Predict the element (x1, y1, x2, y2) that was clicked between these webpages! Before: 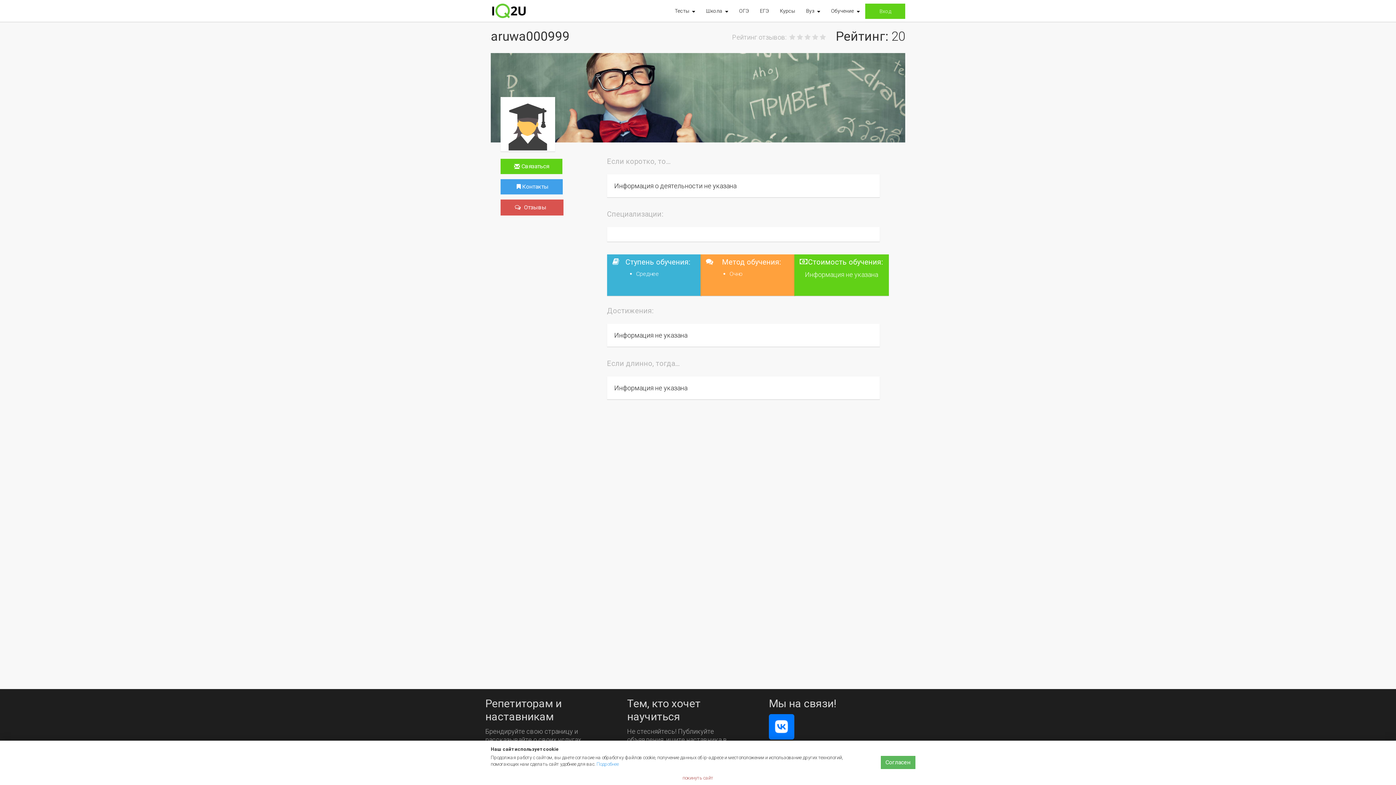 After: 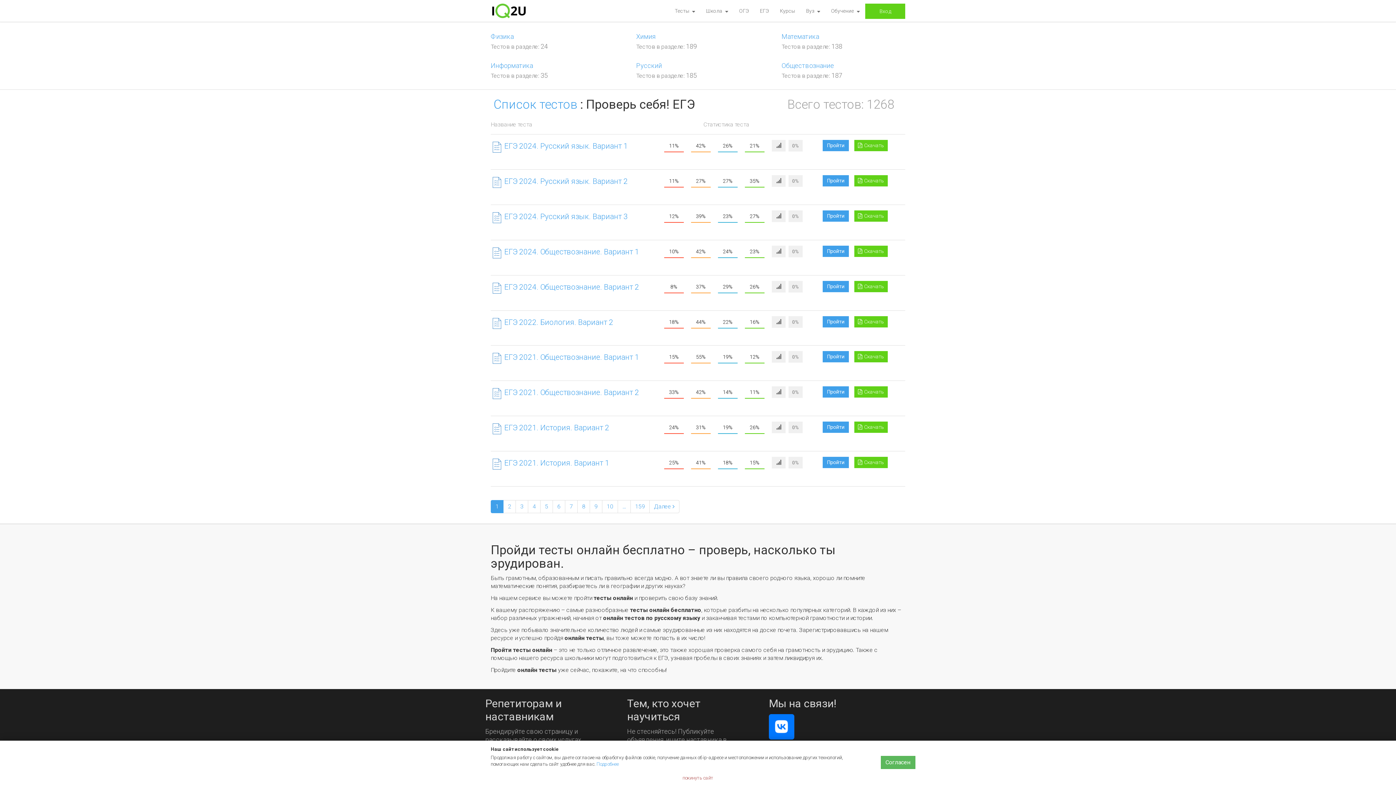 Action: label: ЕГЭ bbox: (754, 0, 774, 21)